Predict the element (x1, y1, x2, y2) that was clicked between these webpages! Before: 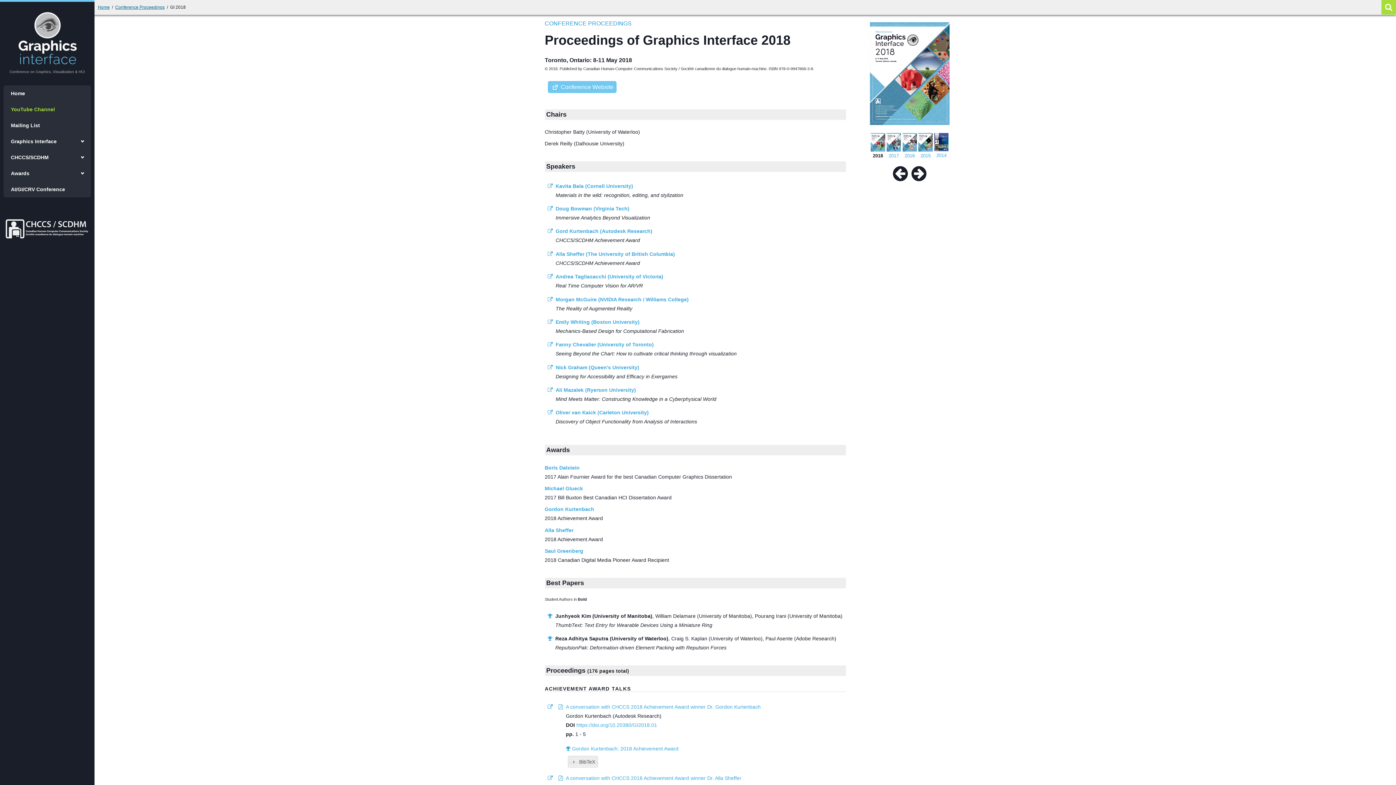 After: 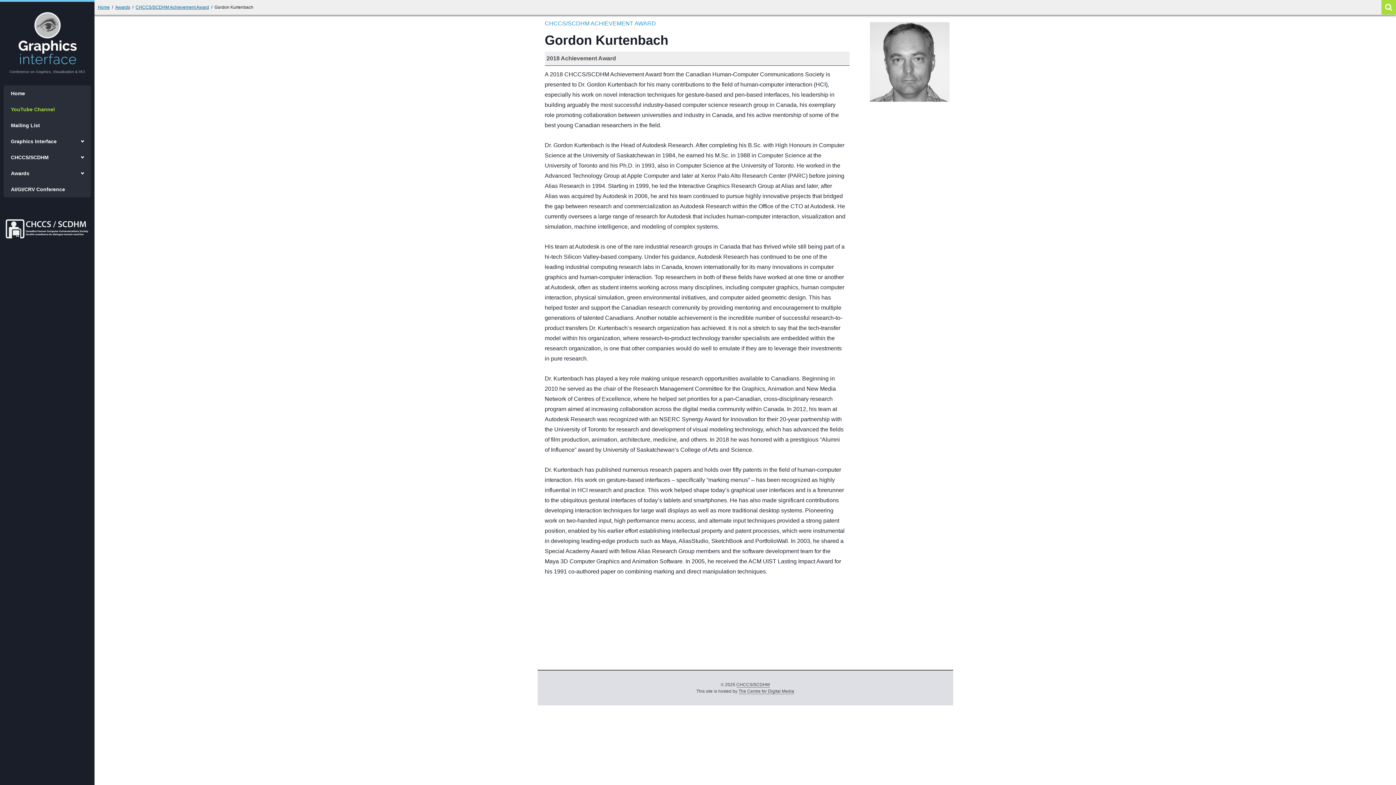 Action: label: Gordon Kurtenbach bbox: (544, 506, 594, 512)